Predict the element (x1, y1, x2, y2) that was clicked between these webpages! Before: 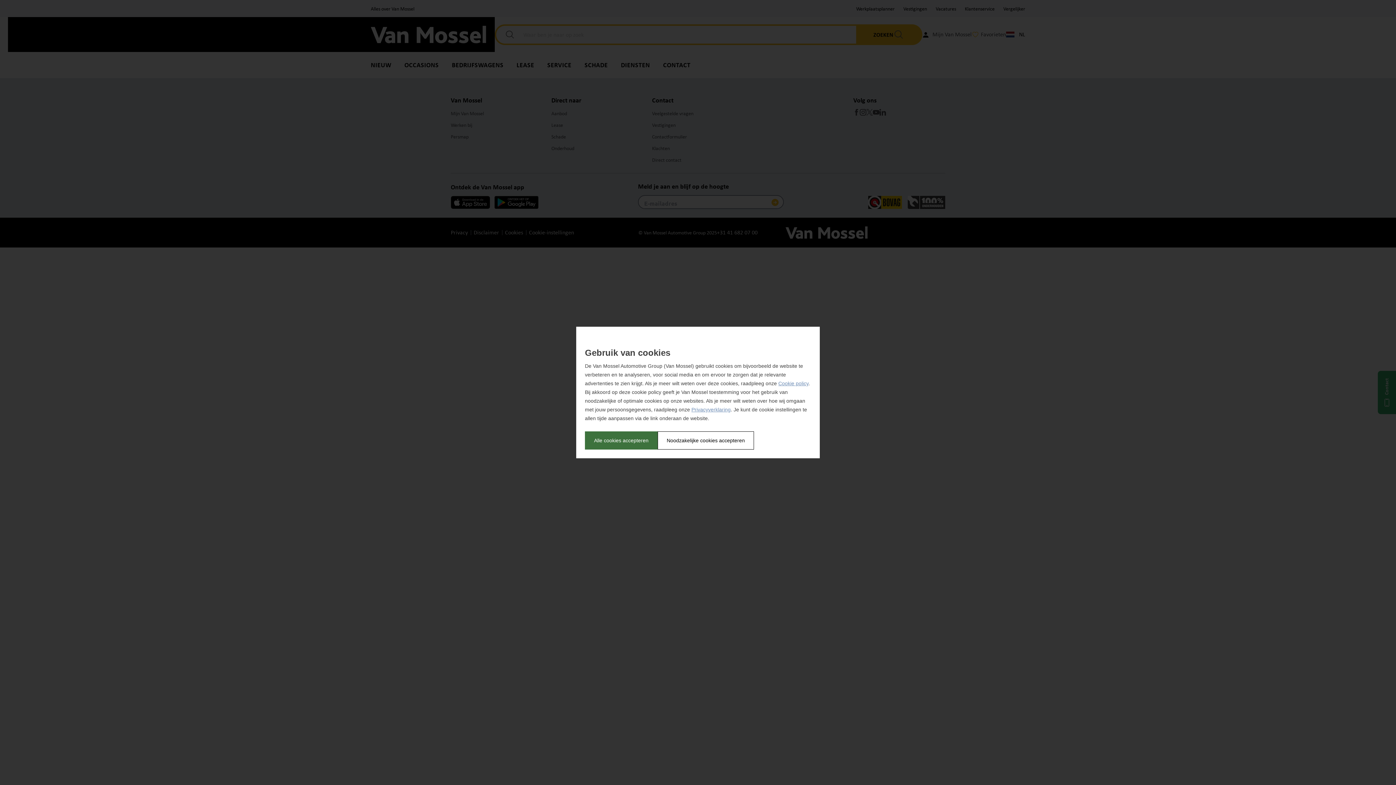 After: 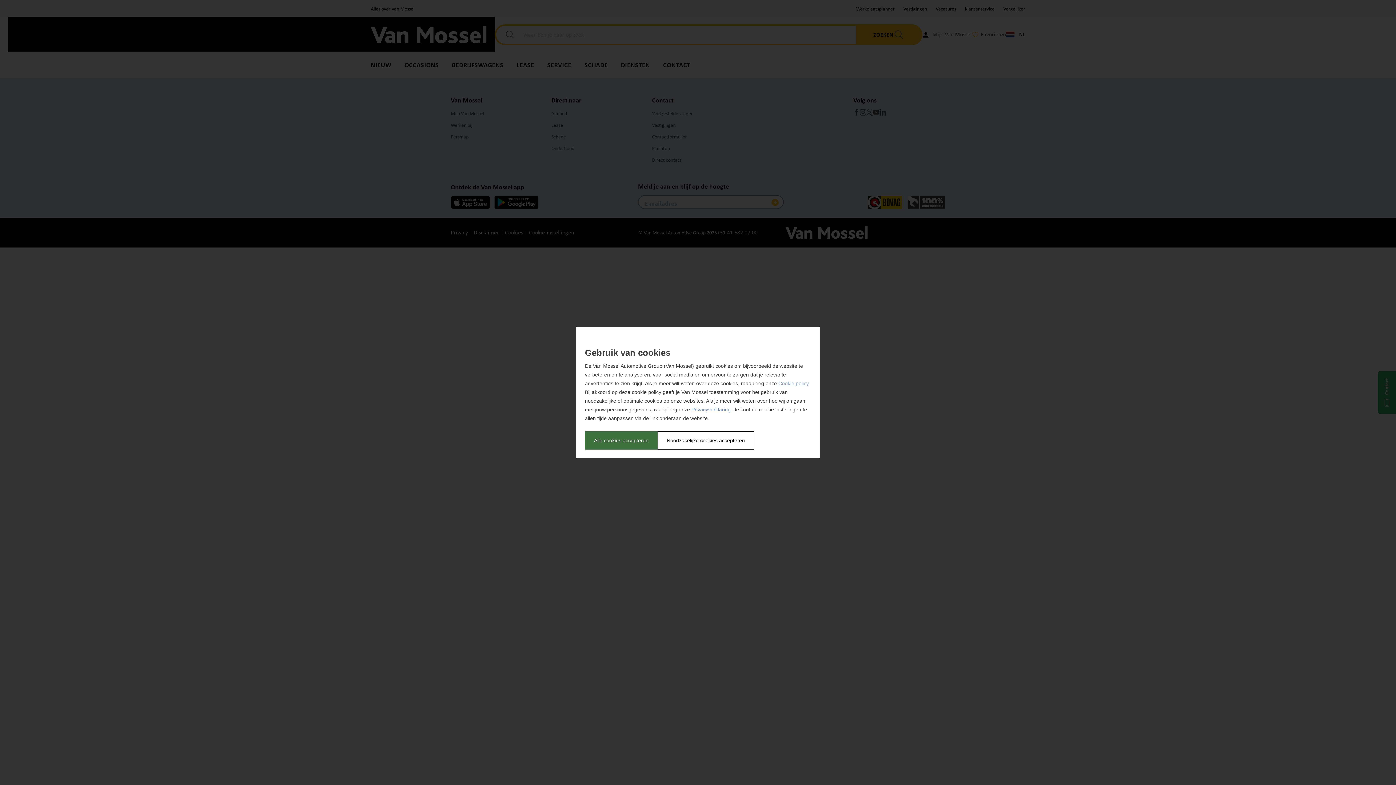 Action: bbox: (778, 380, 808, 386) label: Cookie policy